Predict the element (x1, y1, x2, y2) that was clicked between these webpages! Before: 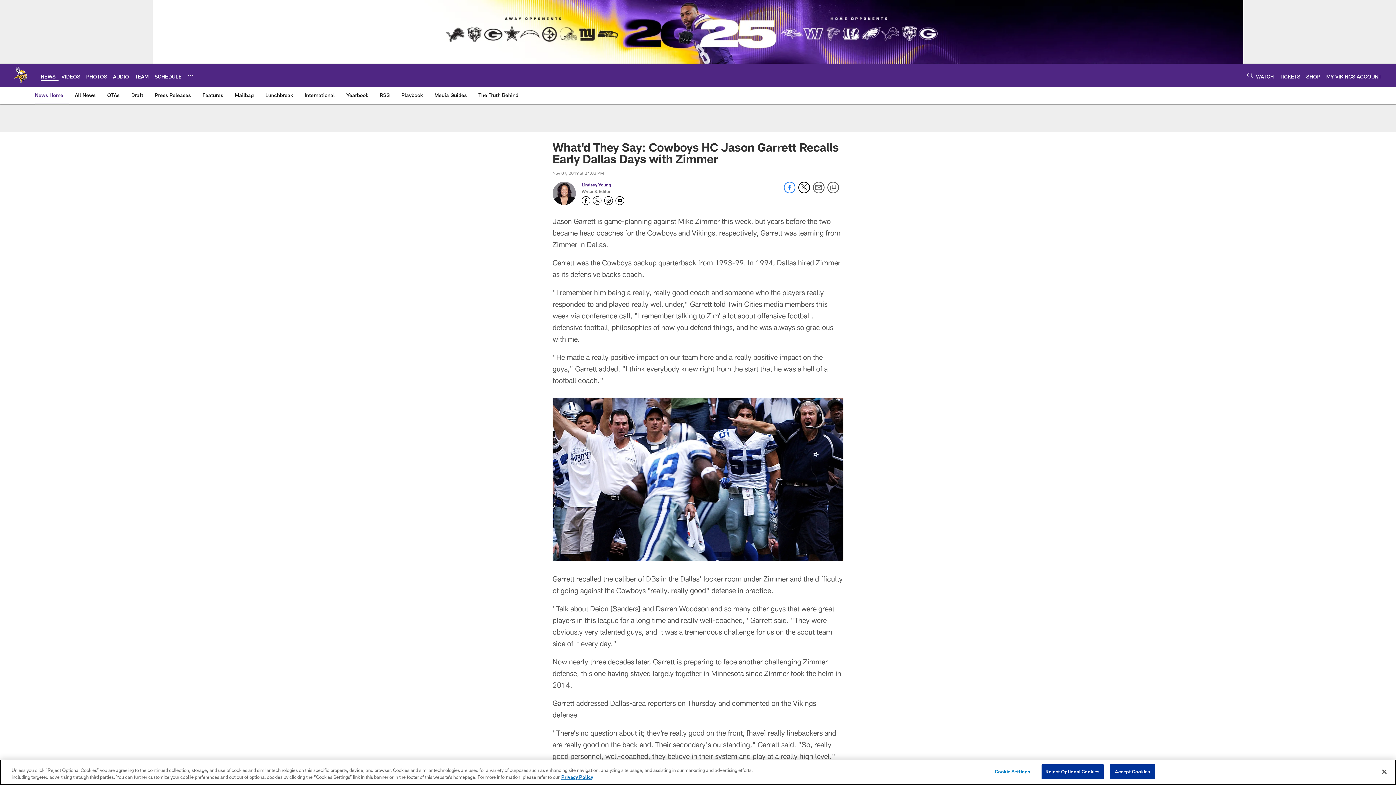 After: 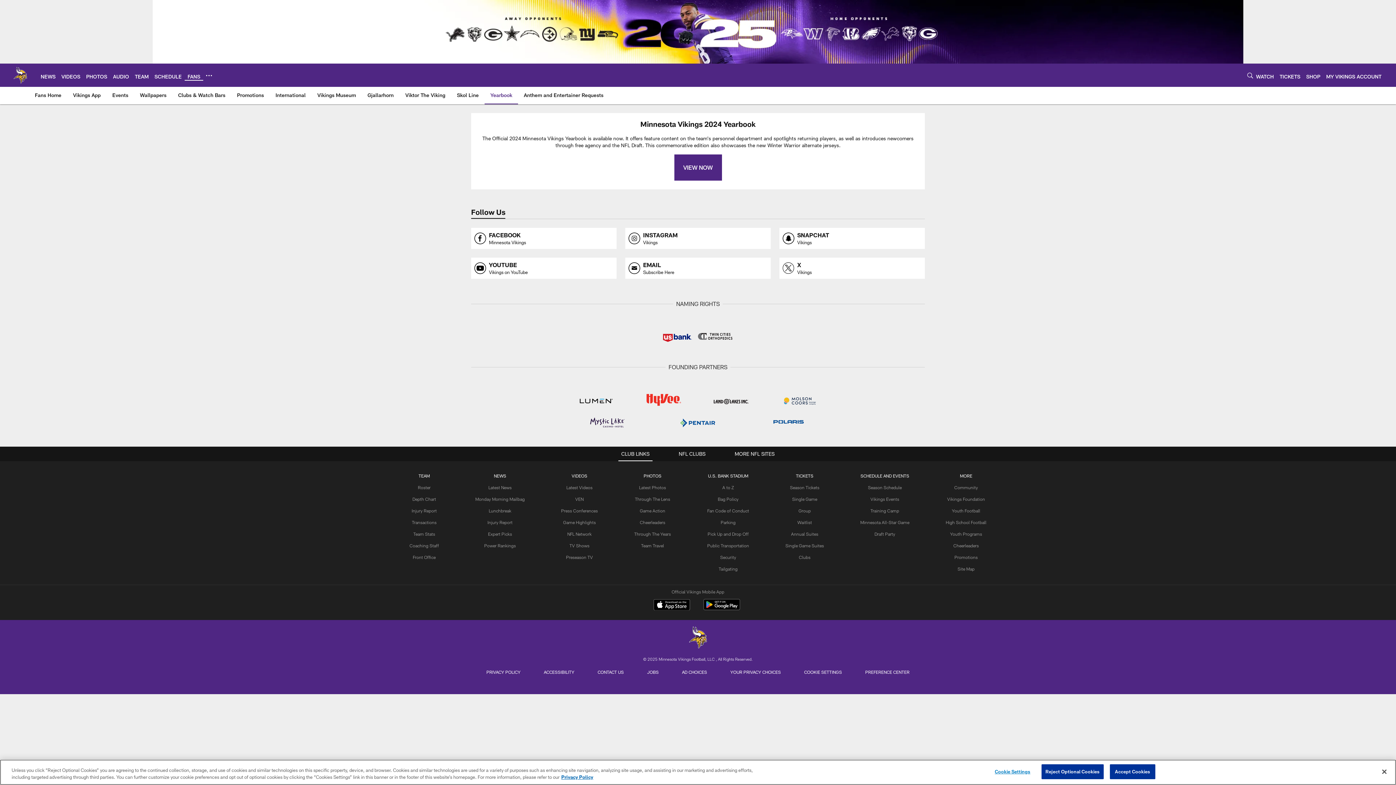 Action: label: Yearbook bbox: (343, 86, 371, 103)